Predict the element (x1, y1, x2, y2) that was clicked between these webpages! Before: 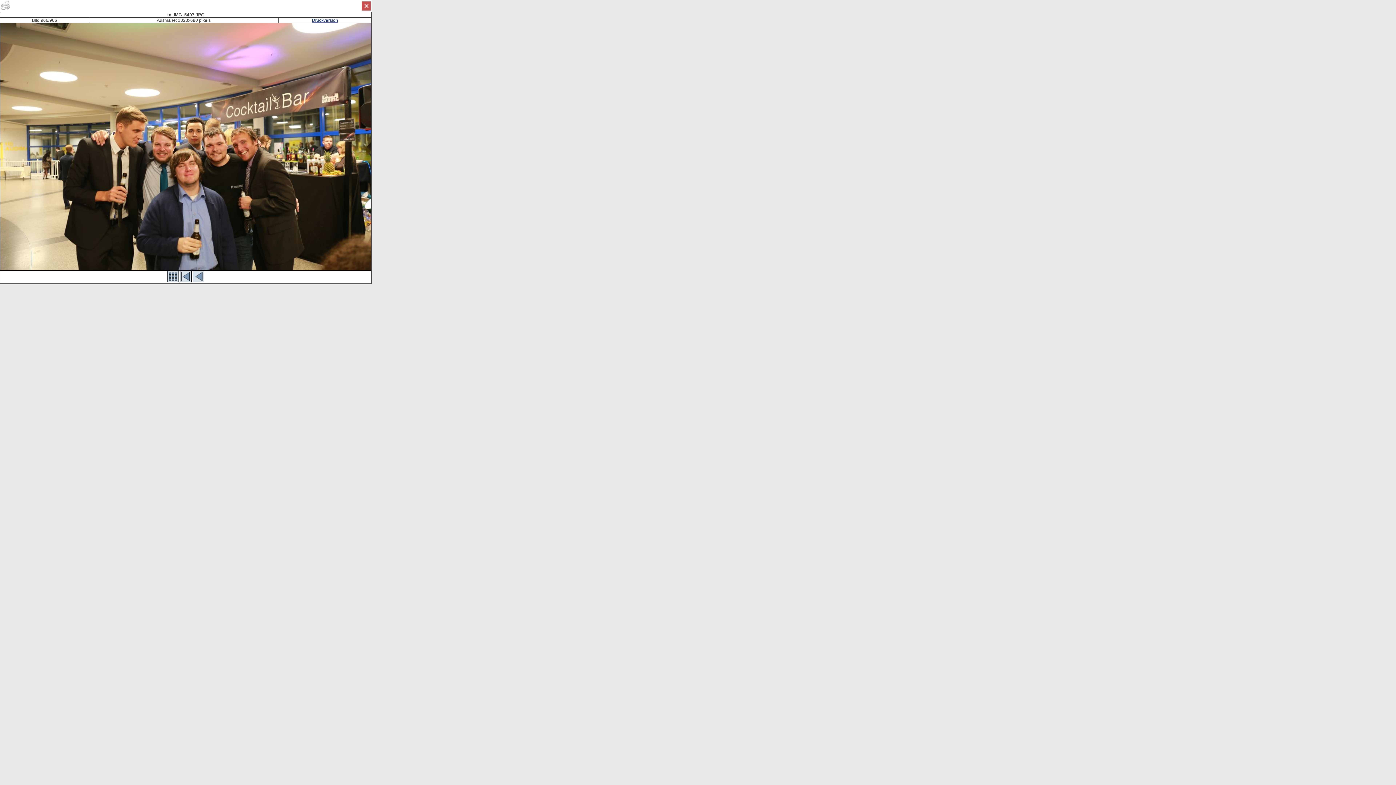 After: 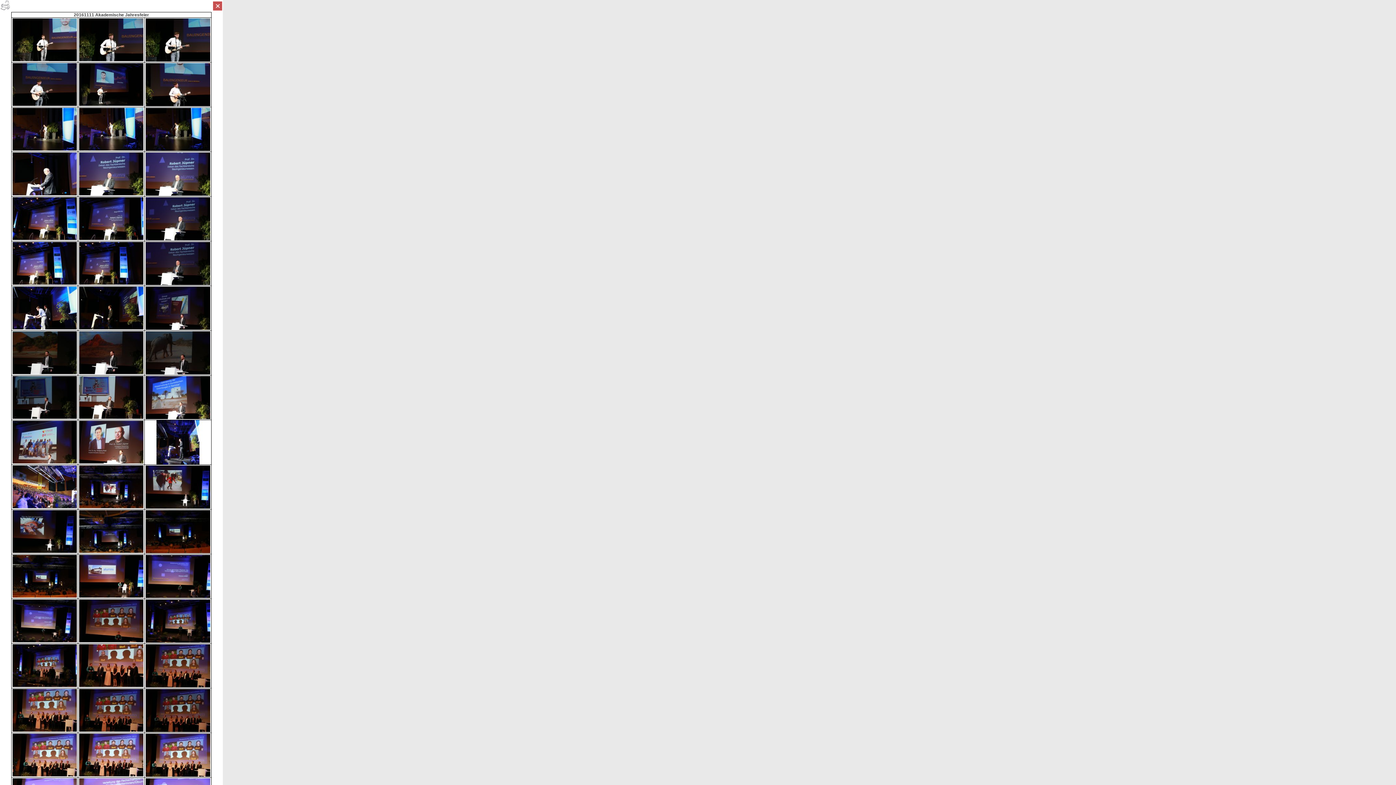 Action: bbox: (167, 278, 178, 283)